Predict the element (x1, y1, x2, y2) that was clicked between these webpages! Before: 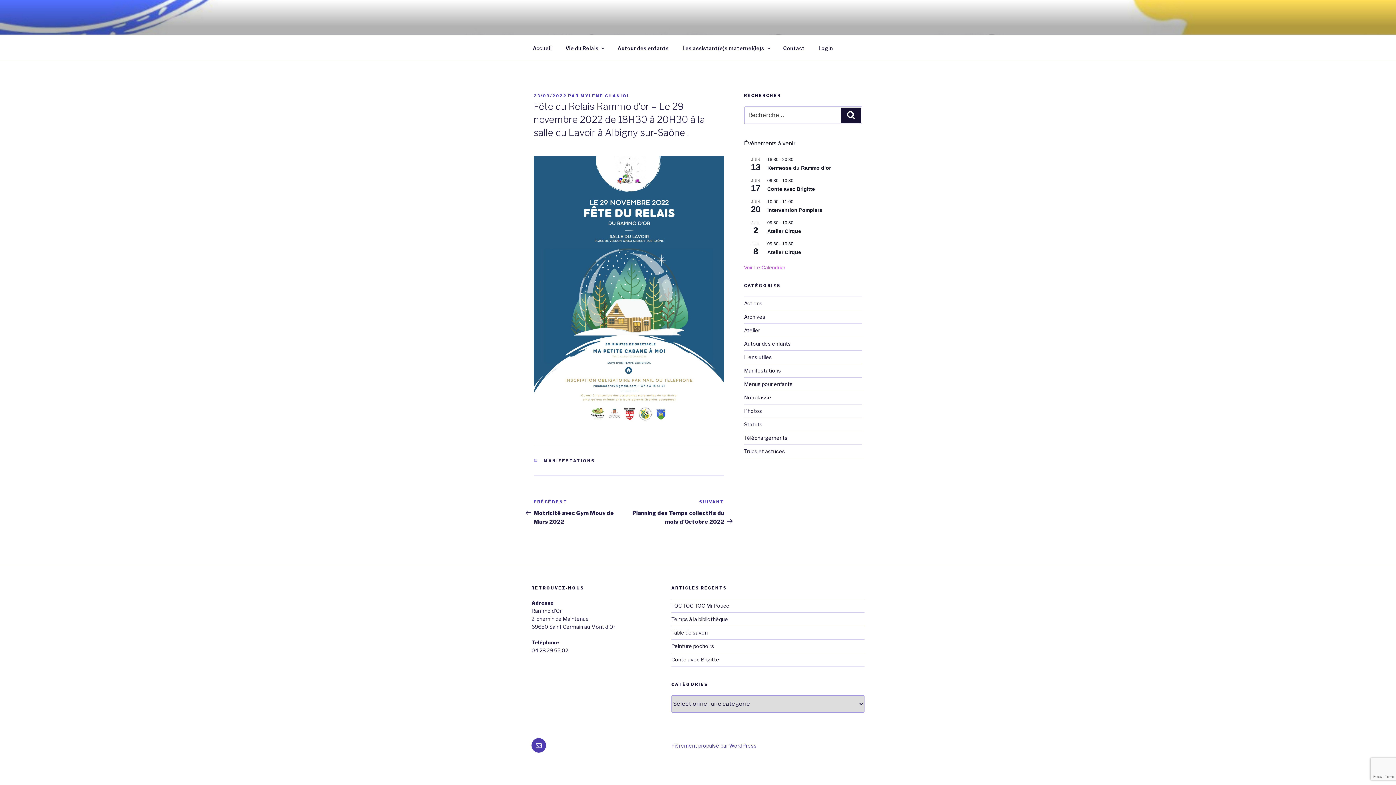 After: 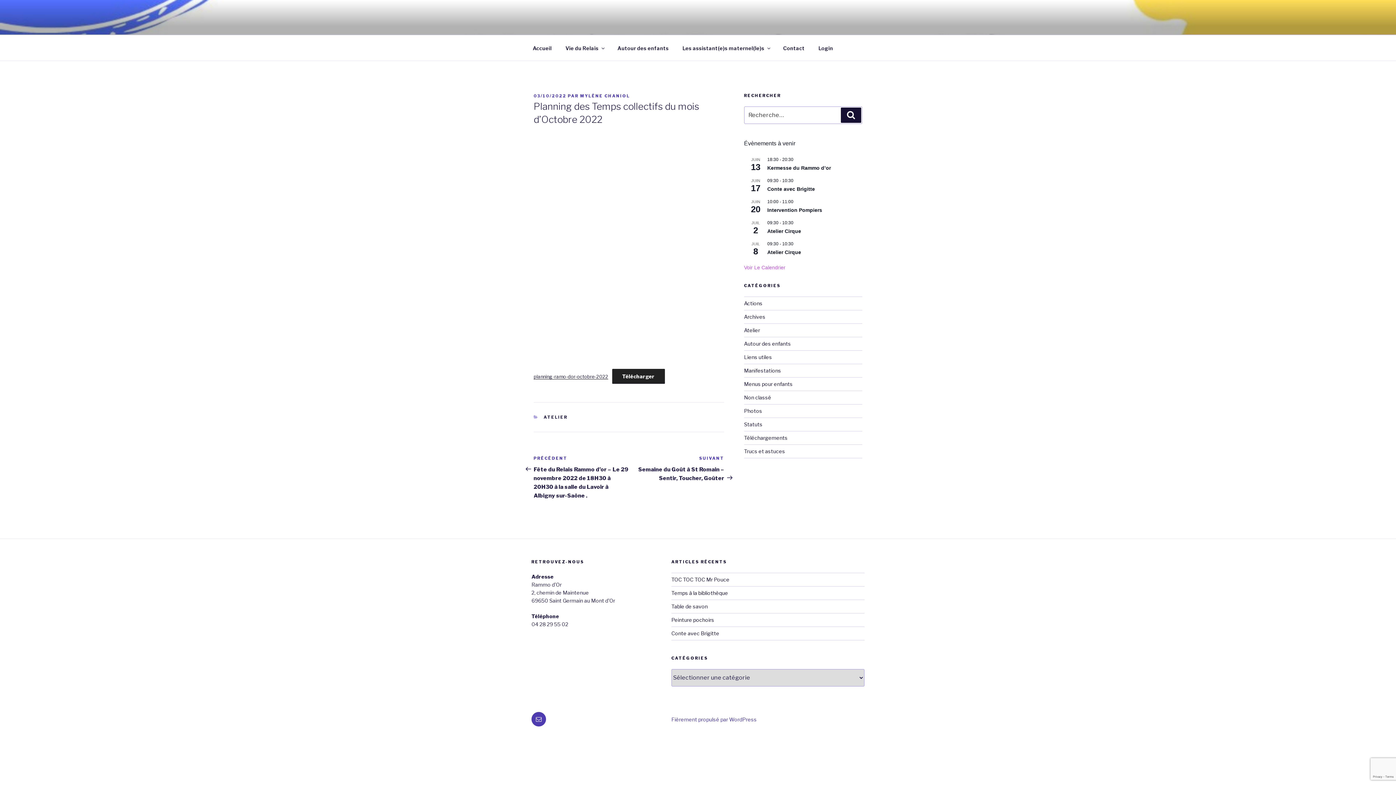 Action: label: Article suivant
SUIVANT
Planning des Temps collectifs du mois d’Octobre 2022 bbox: (629, 499, 724, 525)